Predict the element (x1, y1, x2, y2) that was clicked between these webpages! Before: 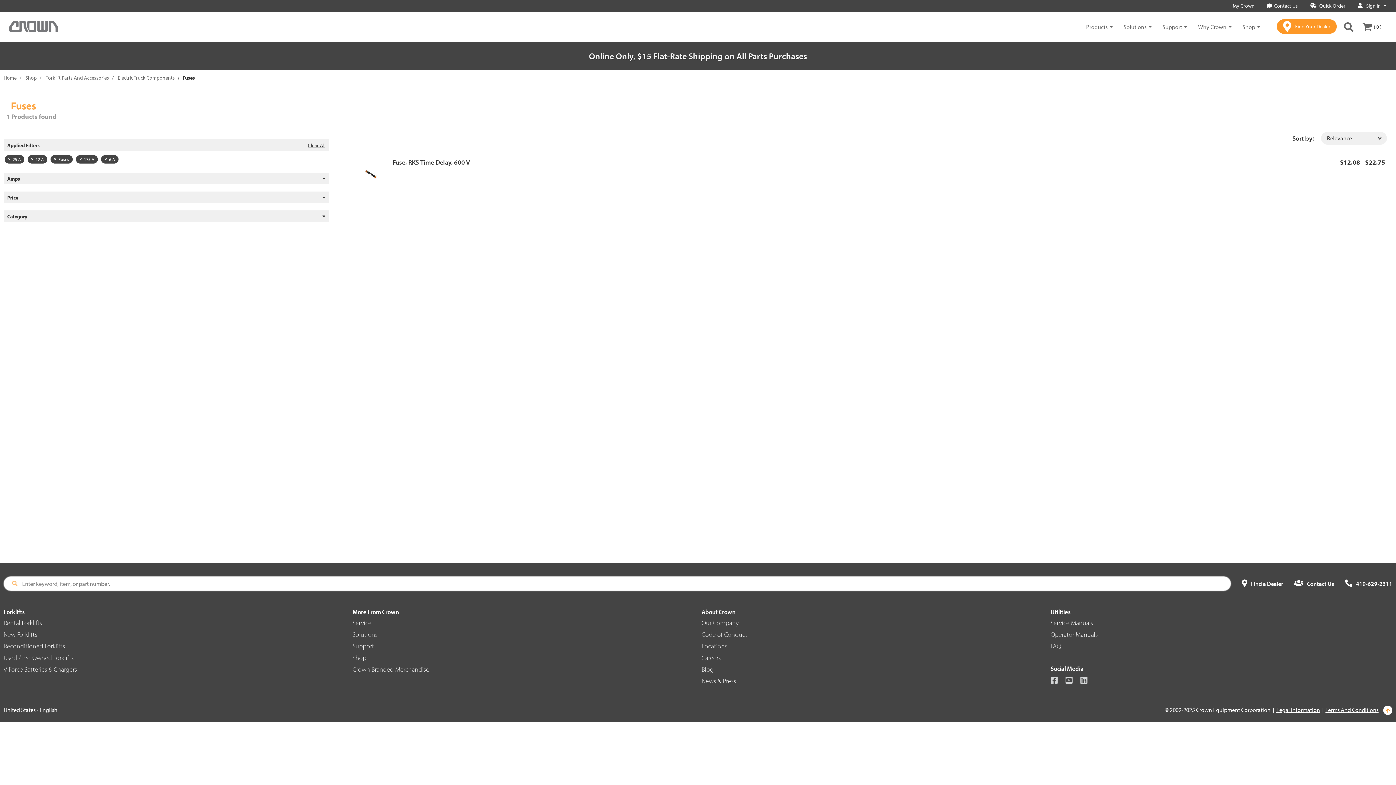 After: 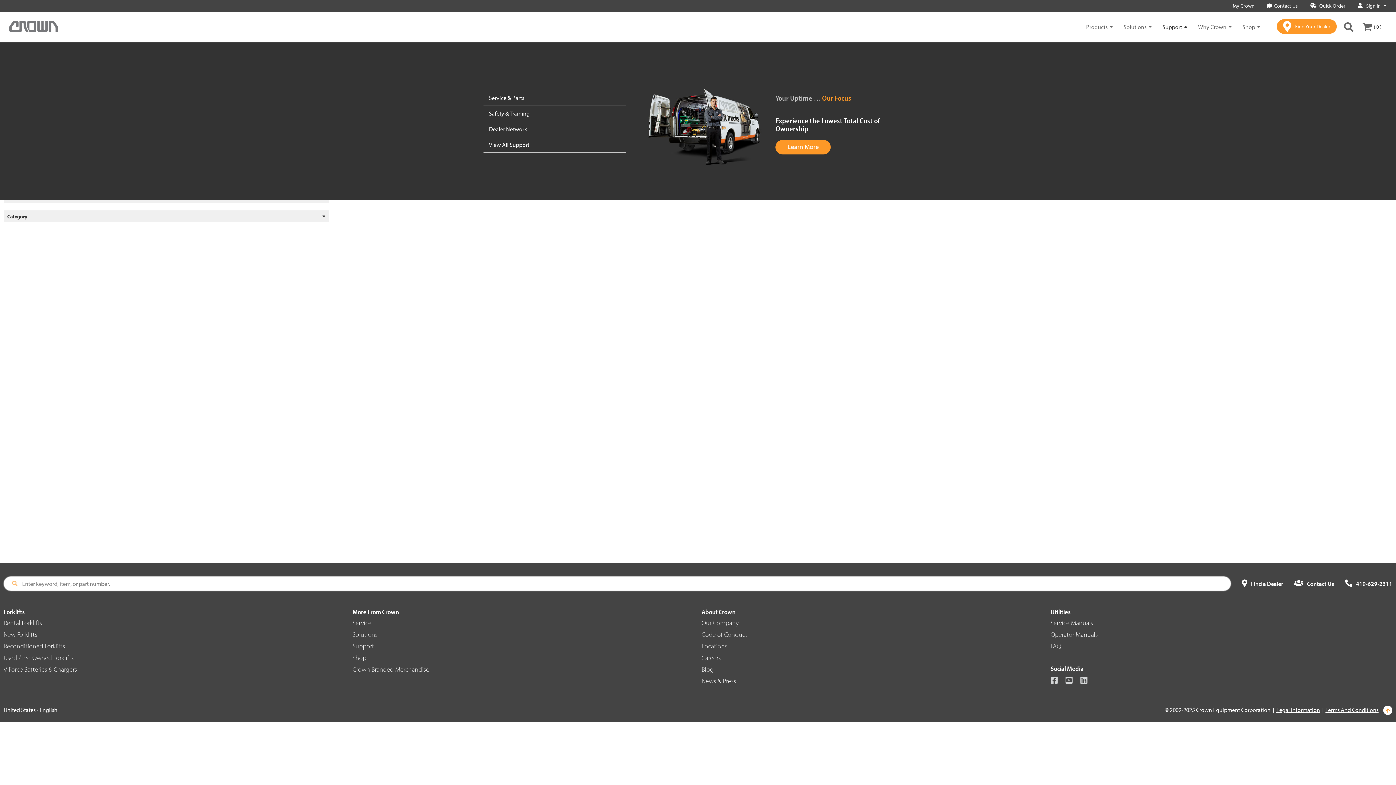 Action: bbox: (1162, 23, 1198, 30) label: Support